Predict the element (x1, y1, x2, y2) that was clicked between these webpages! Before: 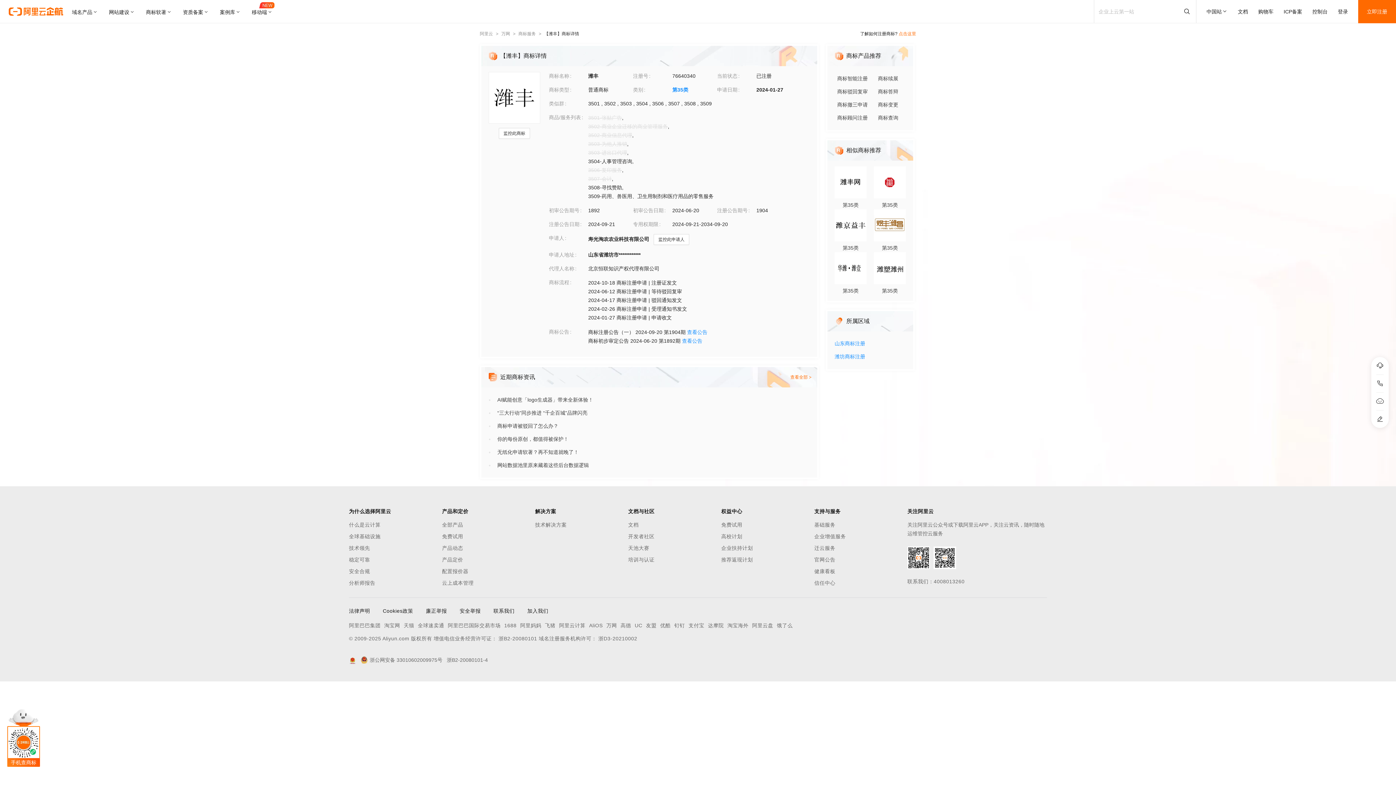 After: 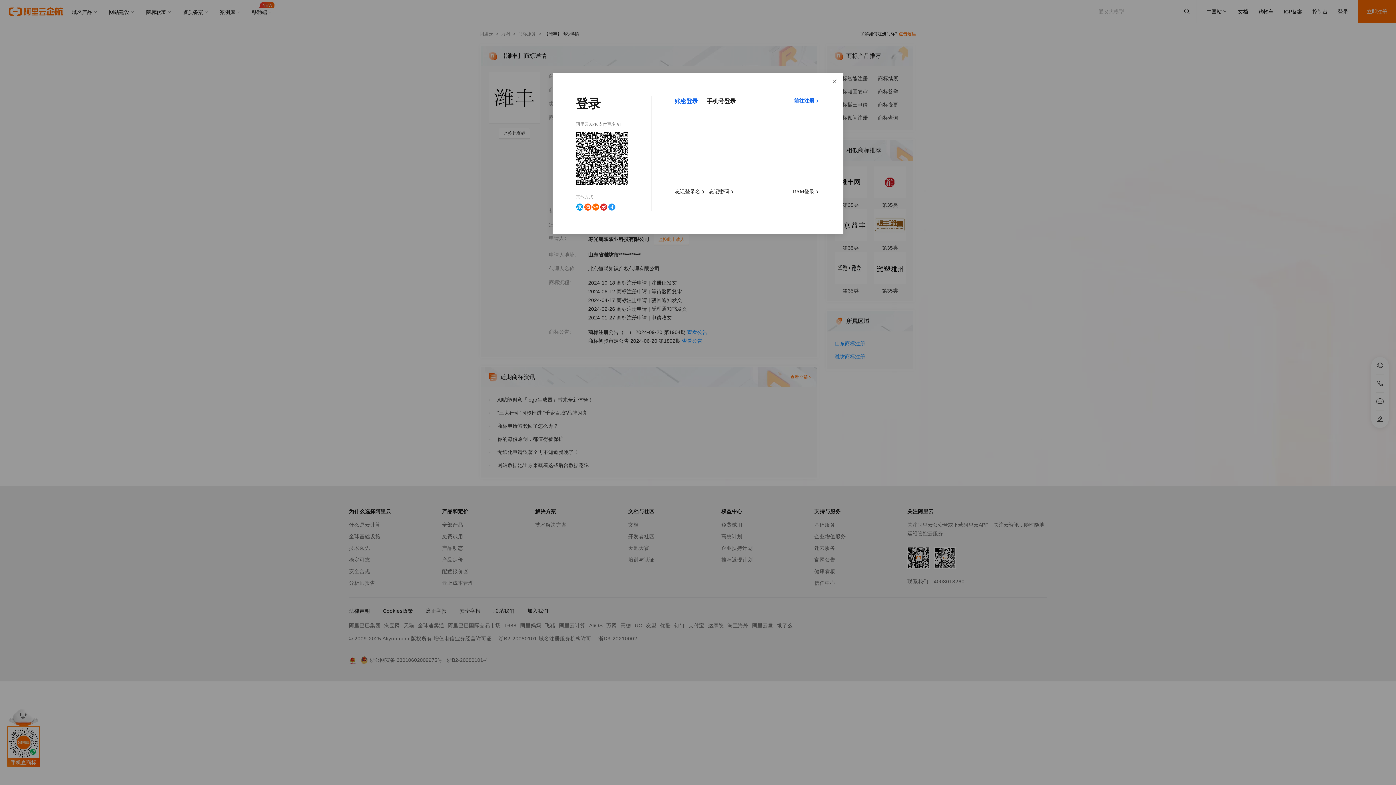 Action: bbox: (653, 234, 689, 245) label: 监控此申请人